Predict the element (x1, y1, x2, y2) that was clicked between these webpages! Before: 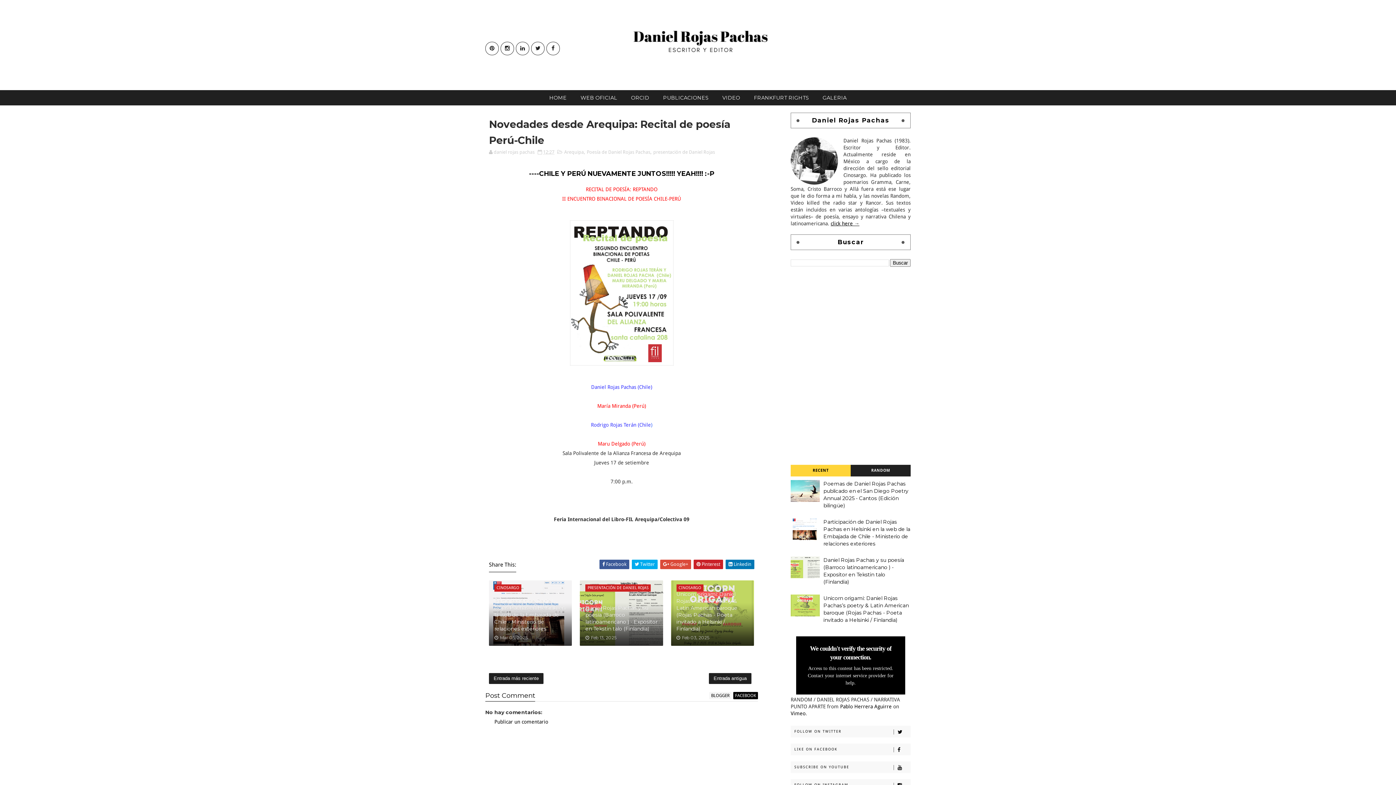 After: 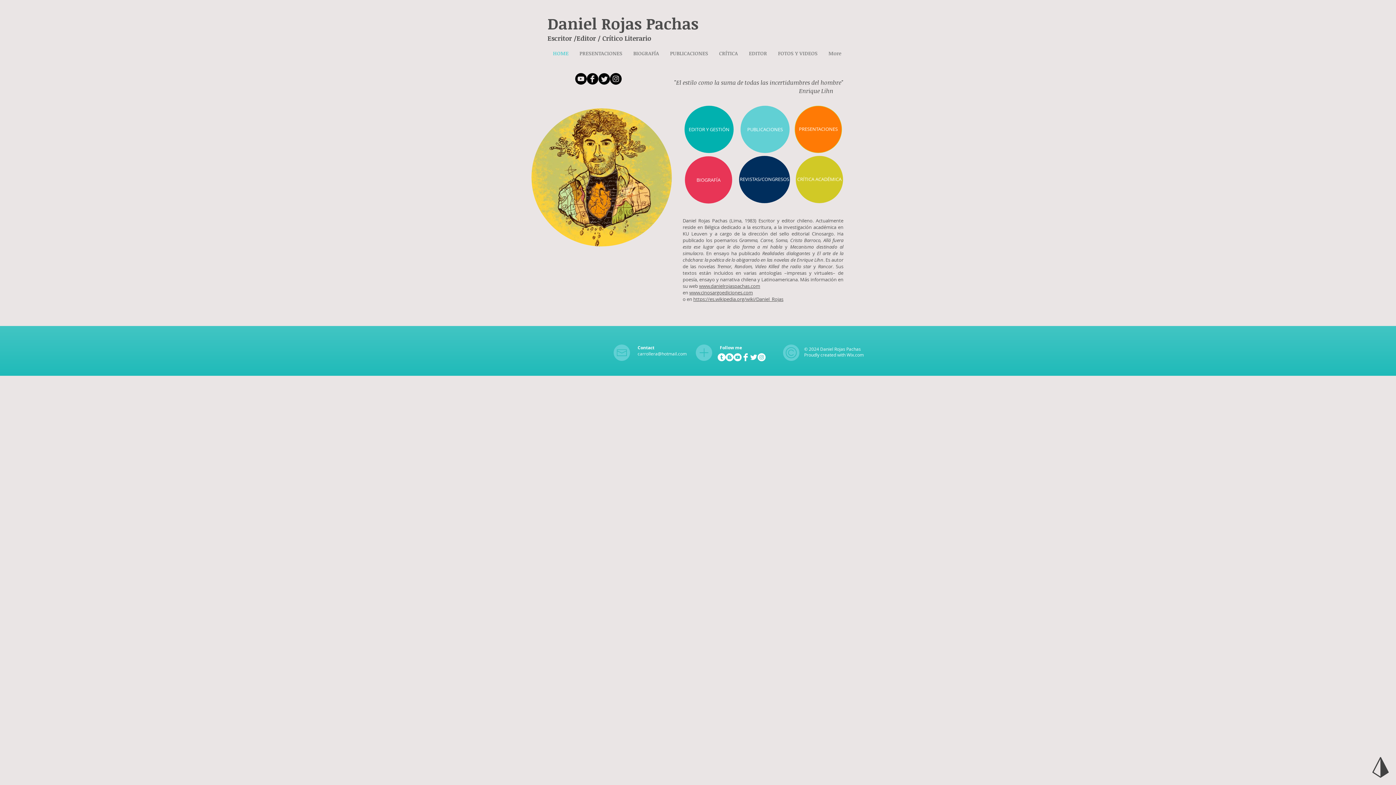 Action: bbox: (573, 90, 624, 105) label: WEB OFICIAL